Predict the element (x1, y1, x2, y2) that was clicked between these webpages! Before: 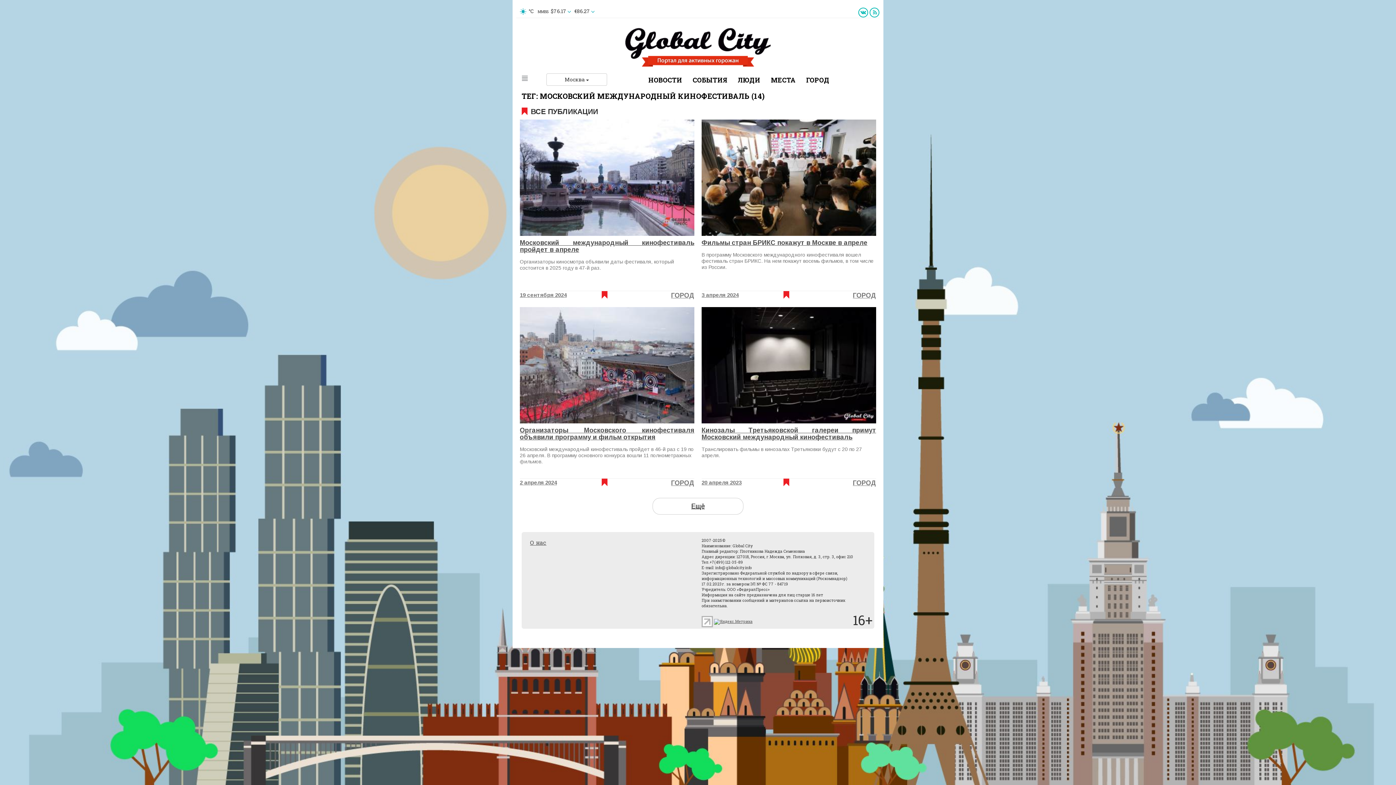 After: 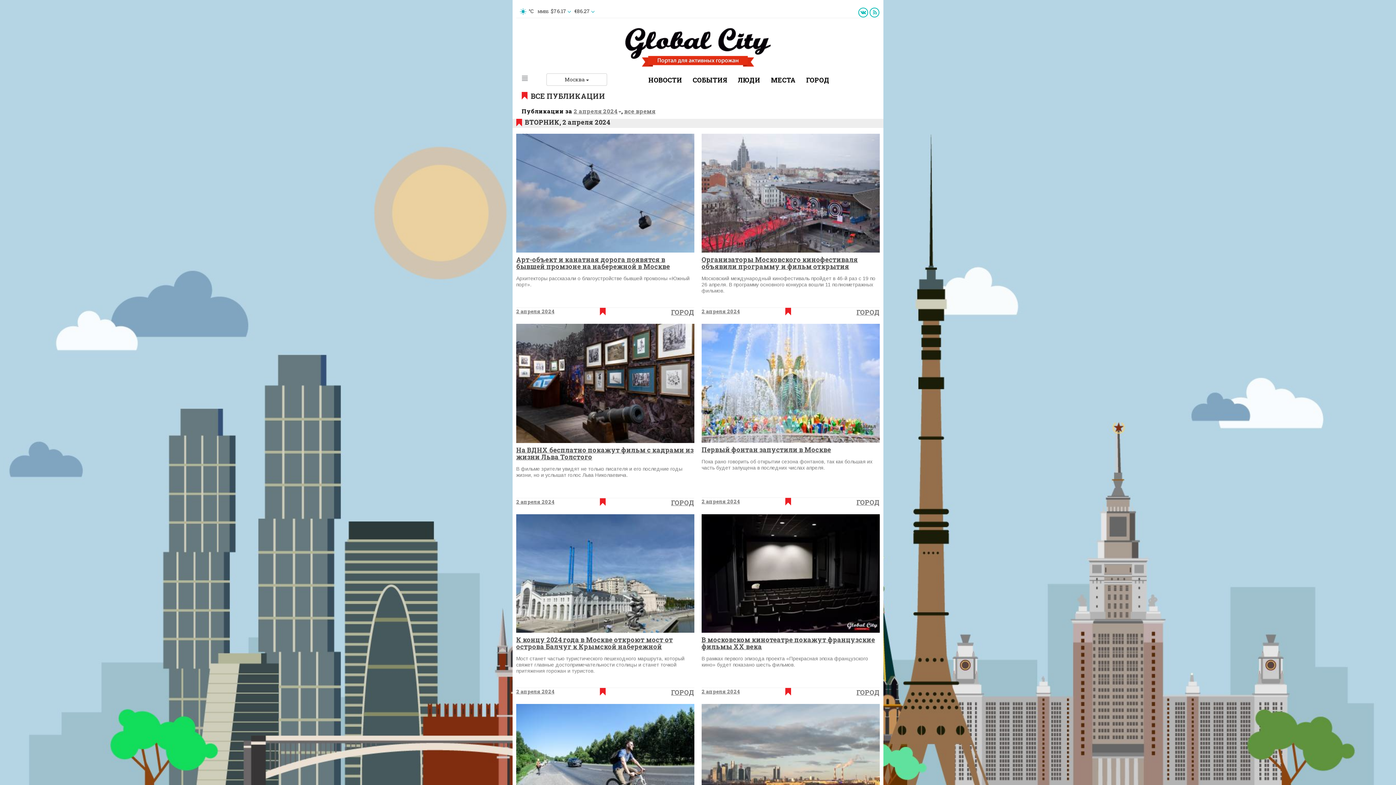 Action: label: 2 апреля 2024 bbox: (520, 479, 557, 486)